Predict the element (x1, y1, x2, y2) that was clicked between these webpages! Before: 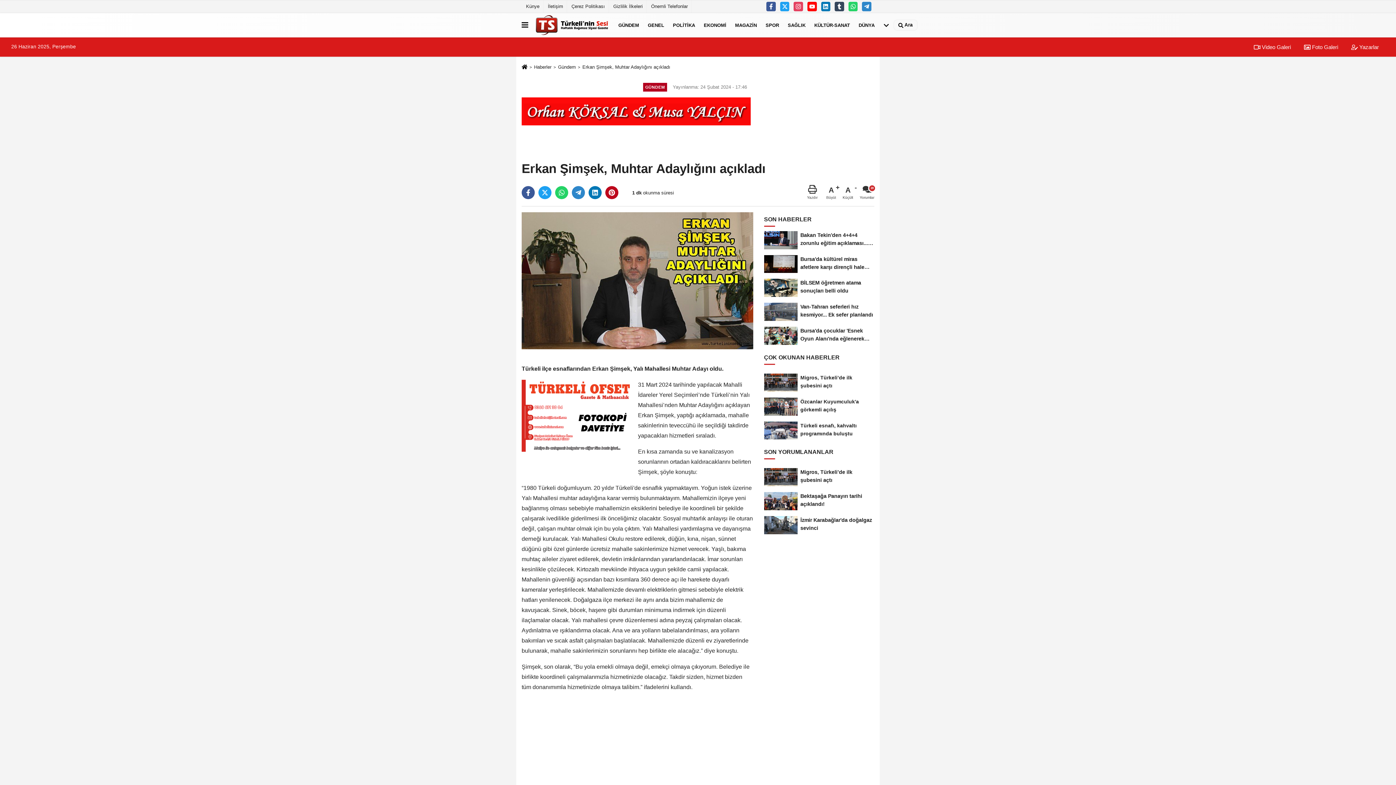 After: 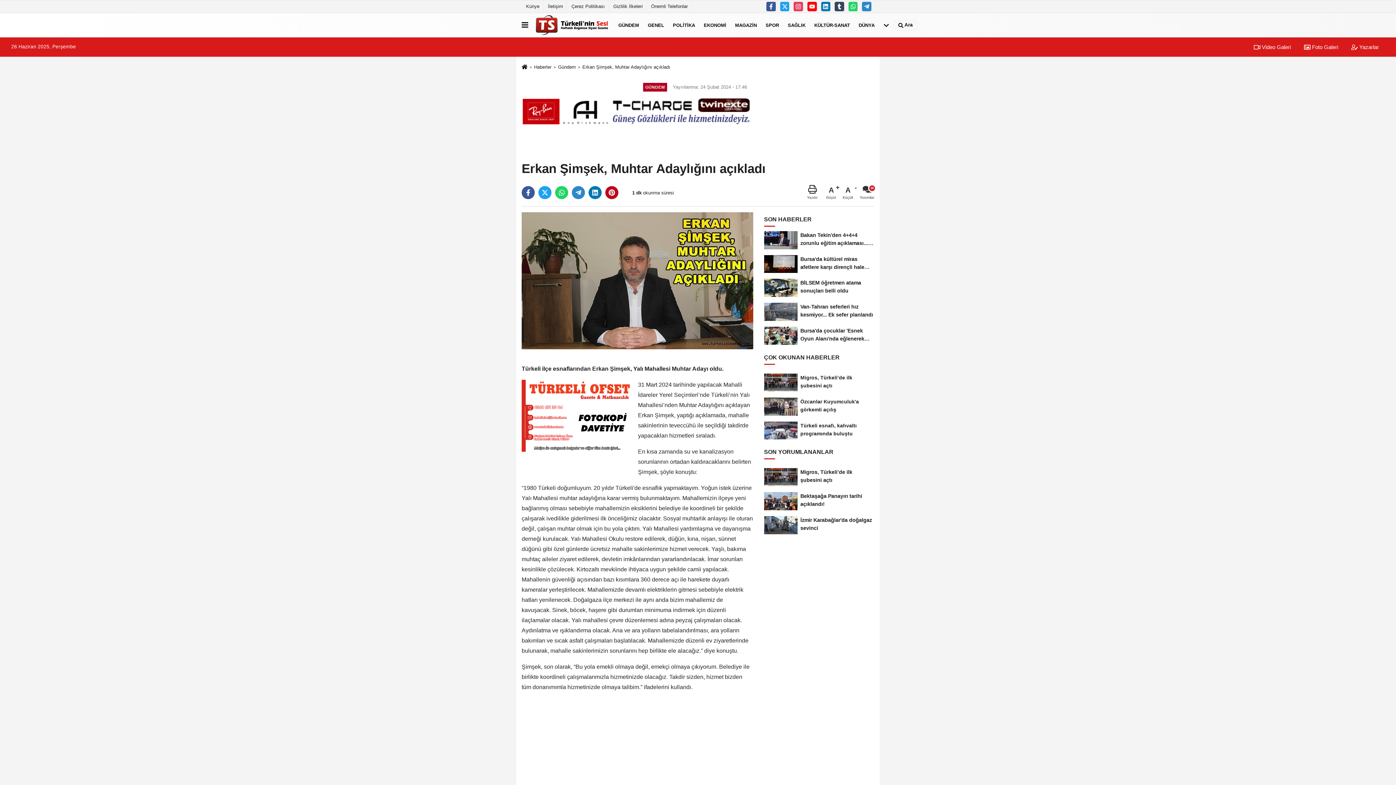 Action: bbox: (1345, 44, 1385, 50) label:  Yazarlar